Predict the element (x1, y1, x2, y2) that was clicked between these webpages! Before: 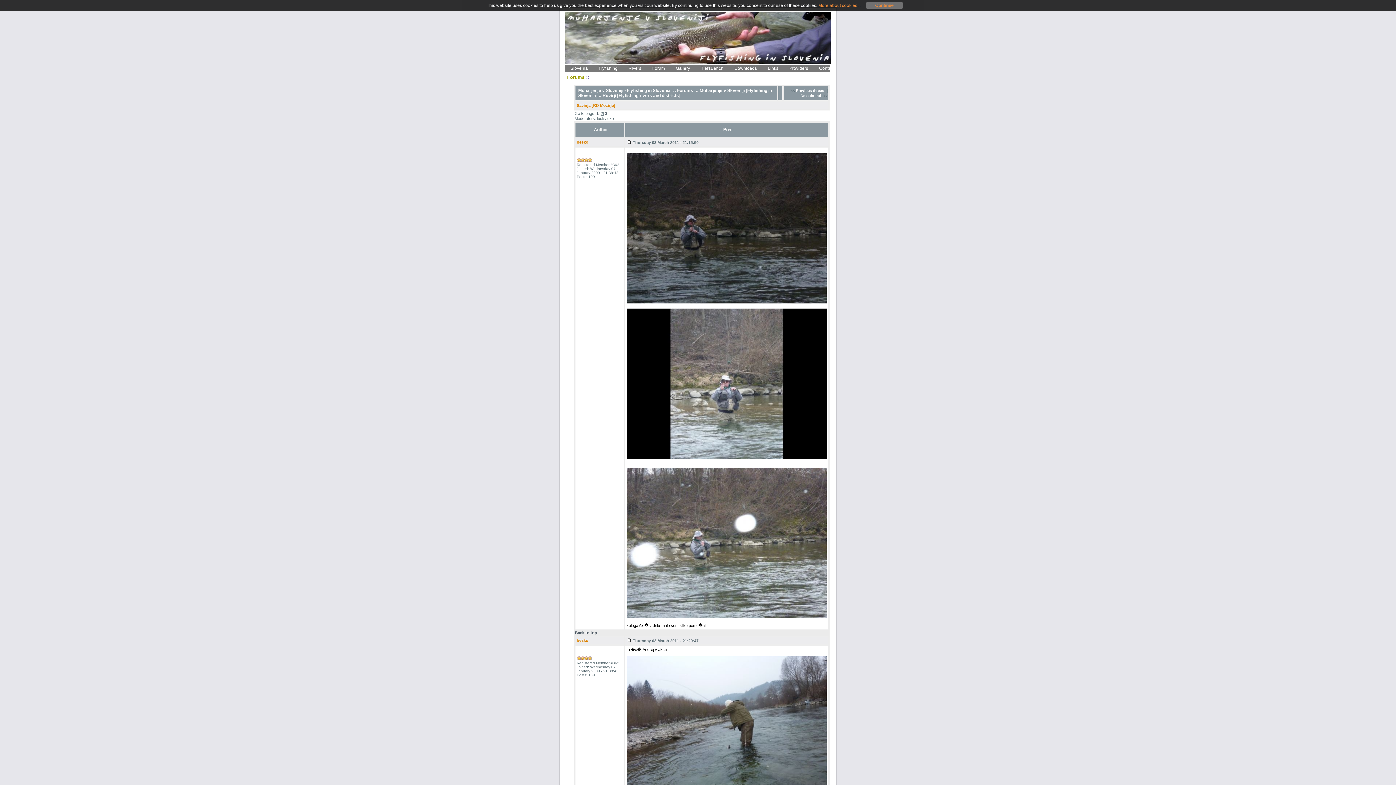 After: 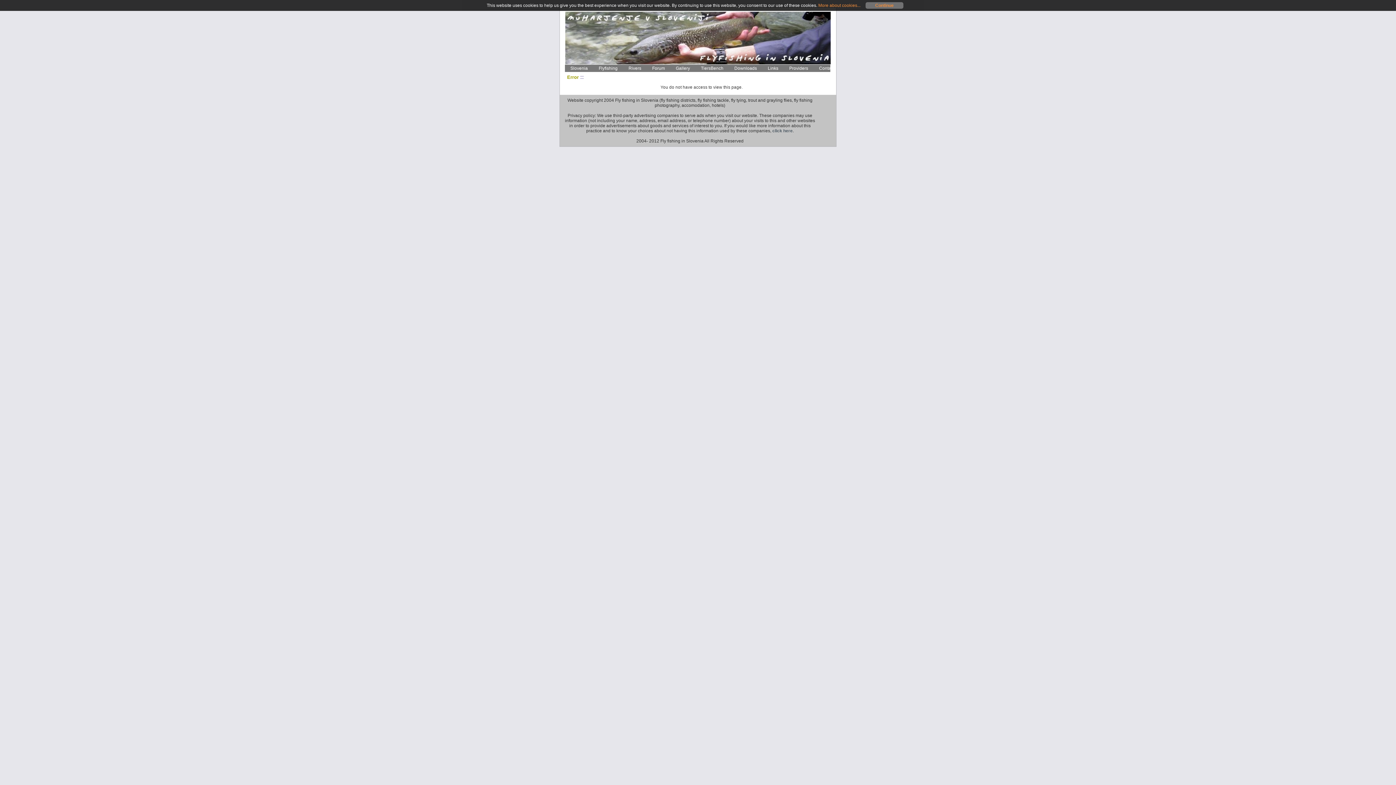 Action: label: besko bbox: (576, 638, 588, 642)